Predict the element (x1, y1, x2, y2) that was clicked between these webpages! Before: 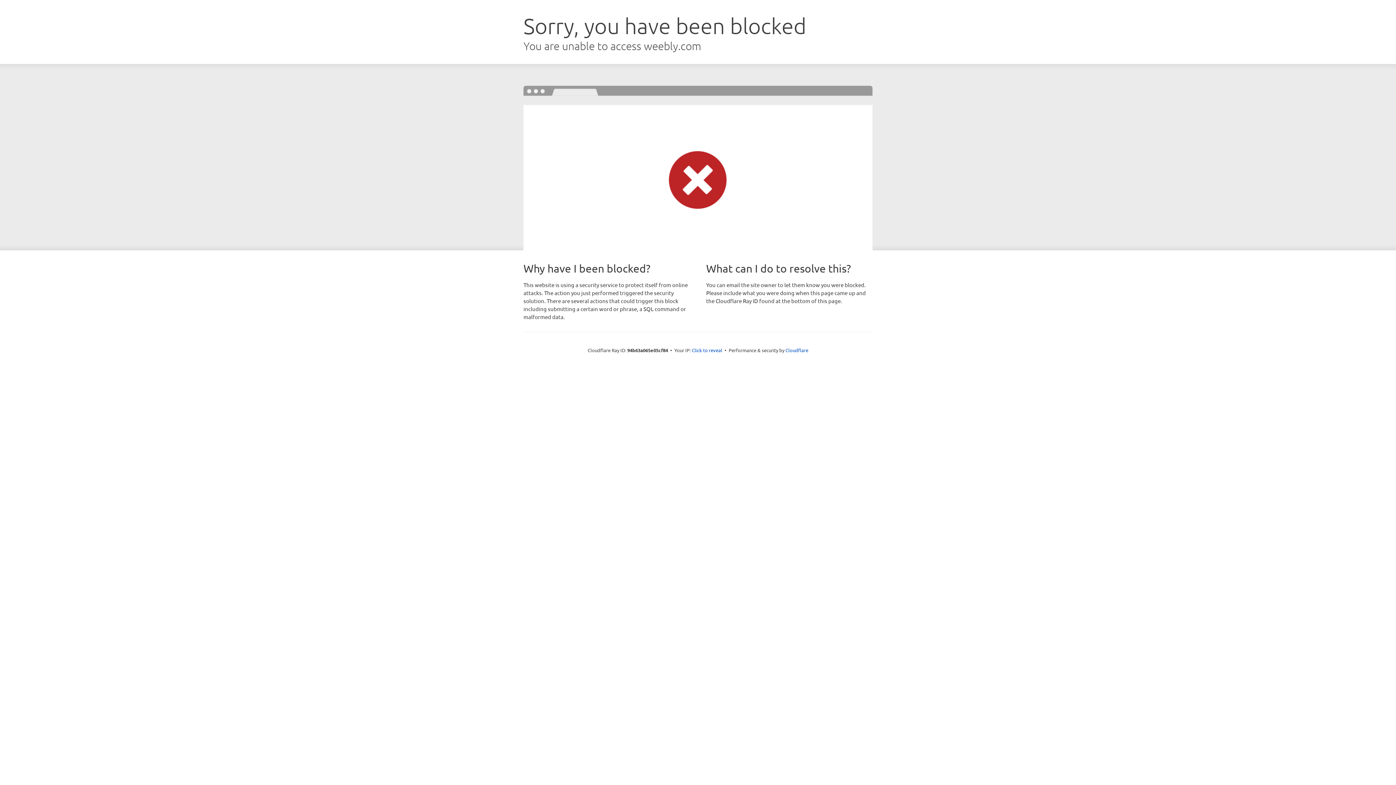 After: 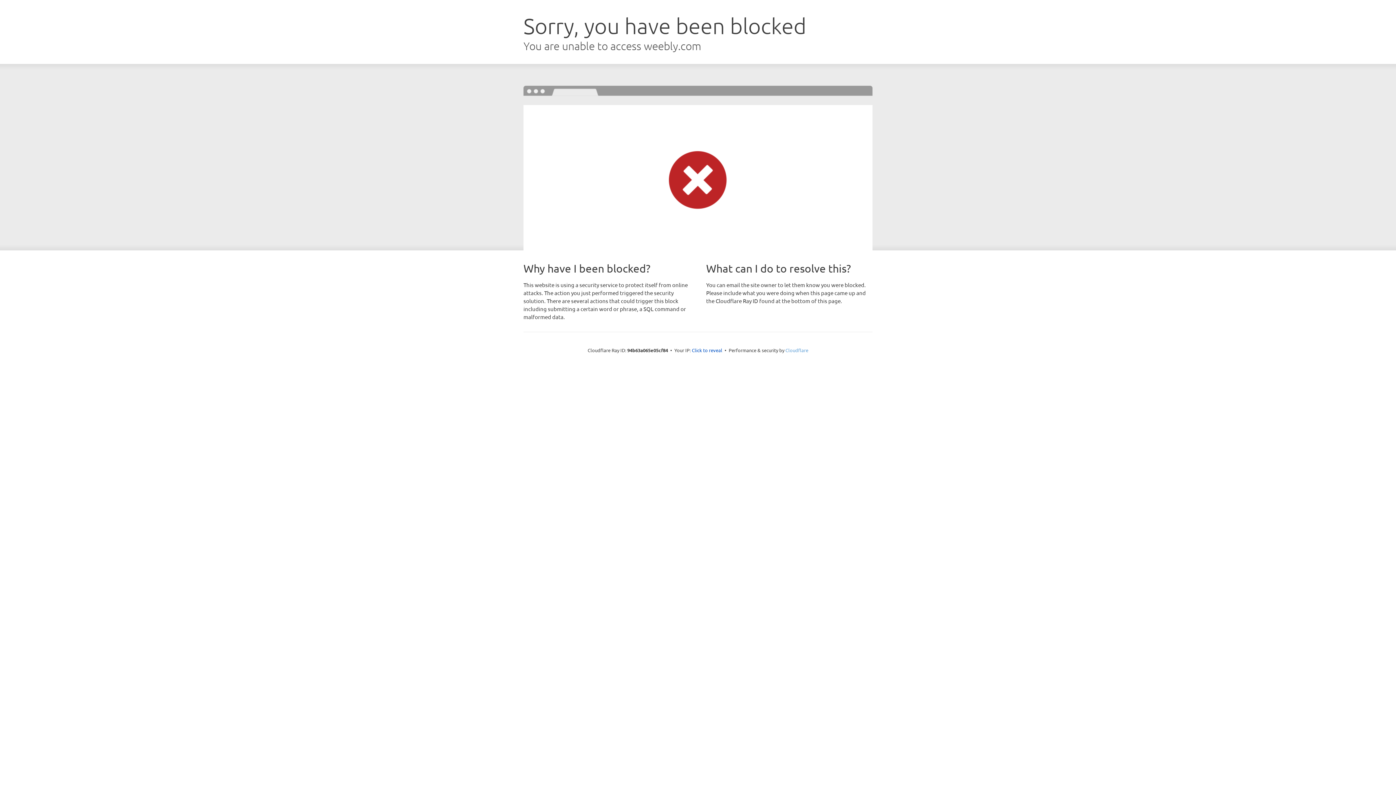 Action: label: Cloudflare bbox: (785, 347, 808, 353)